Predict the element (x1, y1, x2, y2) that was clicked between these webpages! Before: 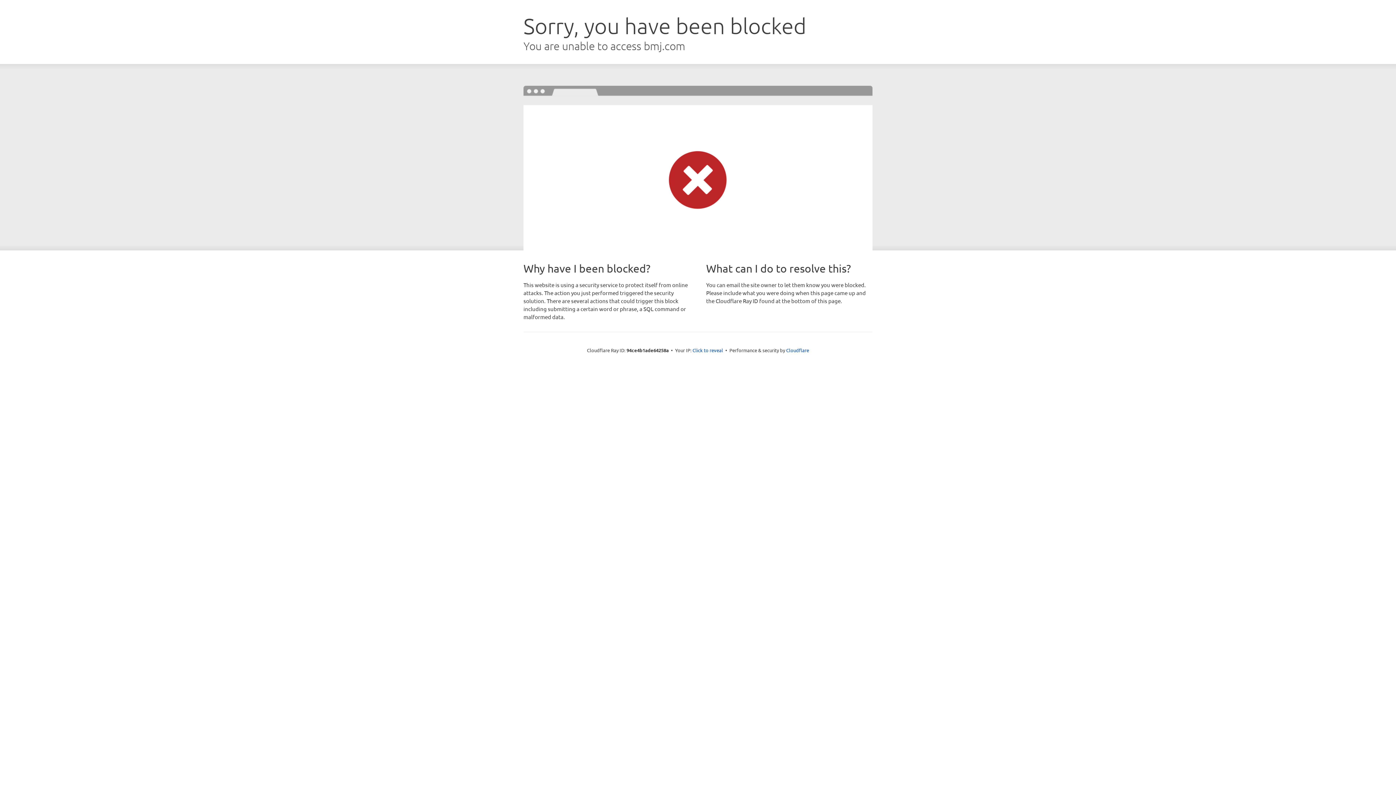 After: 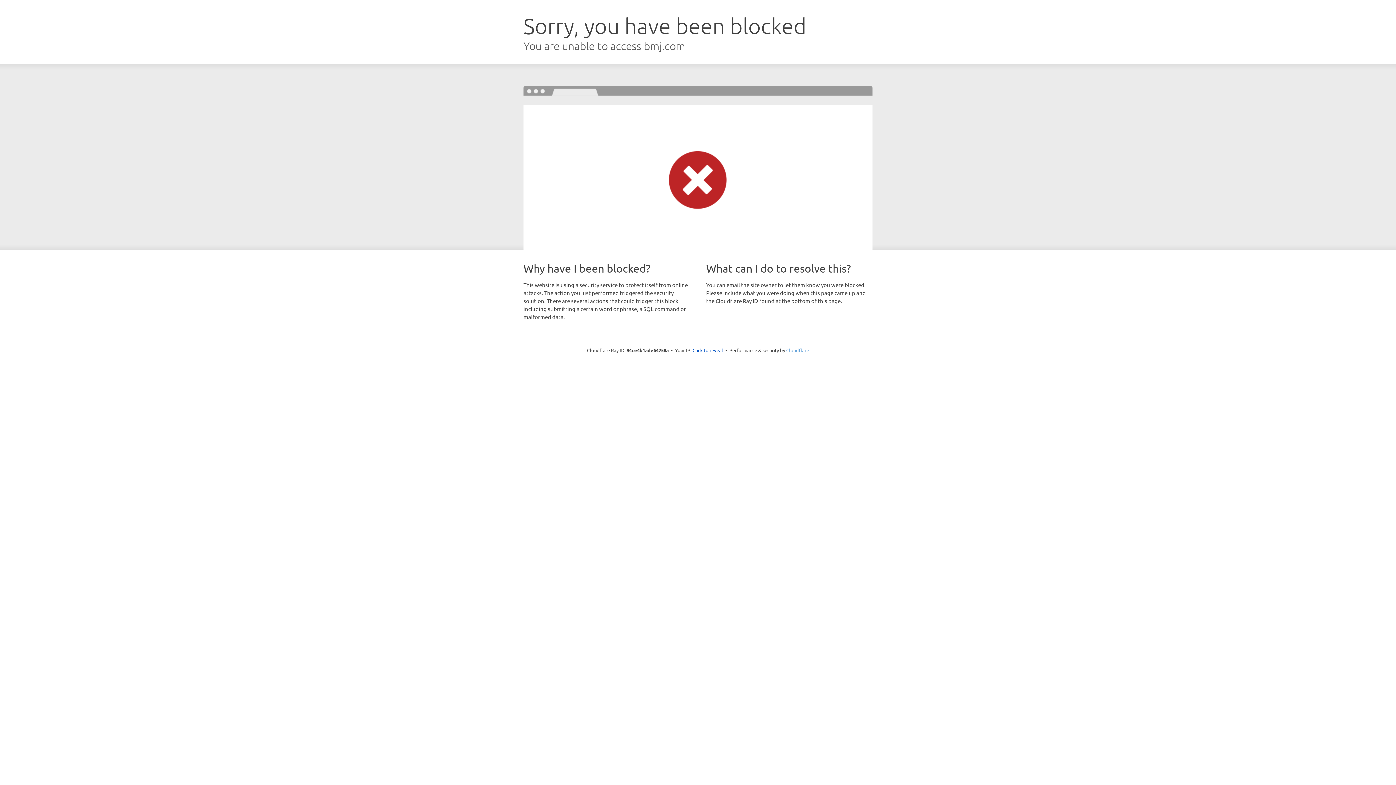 Action: bbox: (786, 347, 809, 353) label: Cloudflare